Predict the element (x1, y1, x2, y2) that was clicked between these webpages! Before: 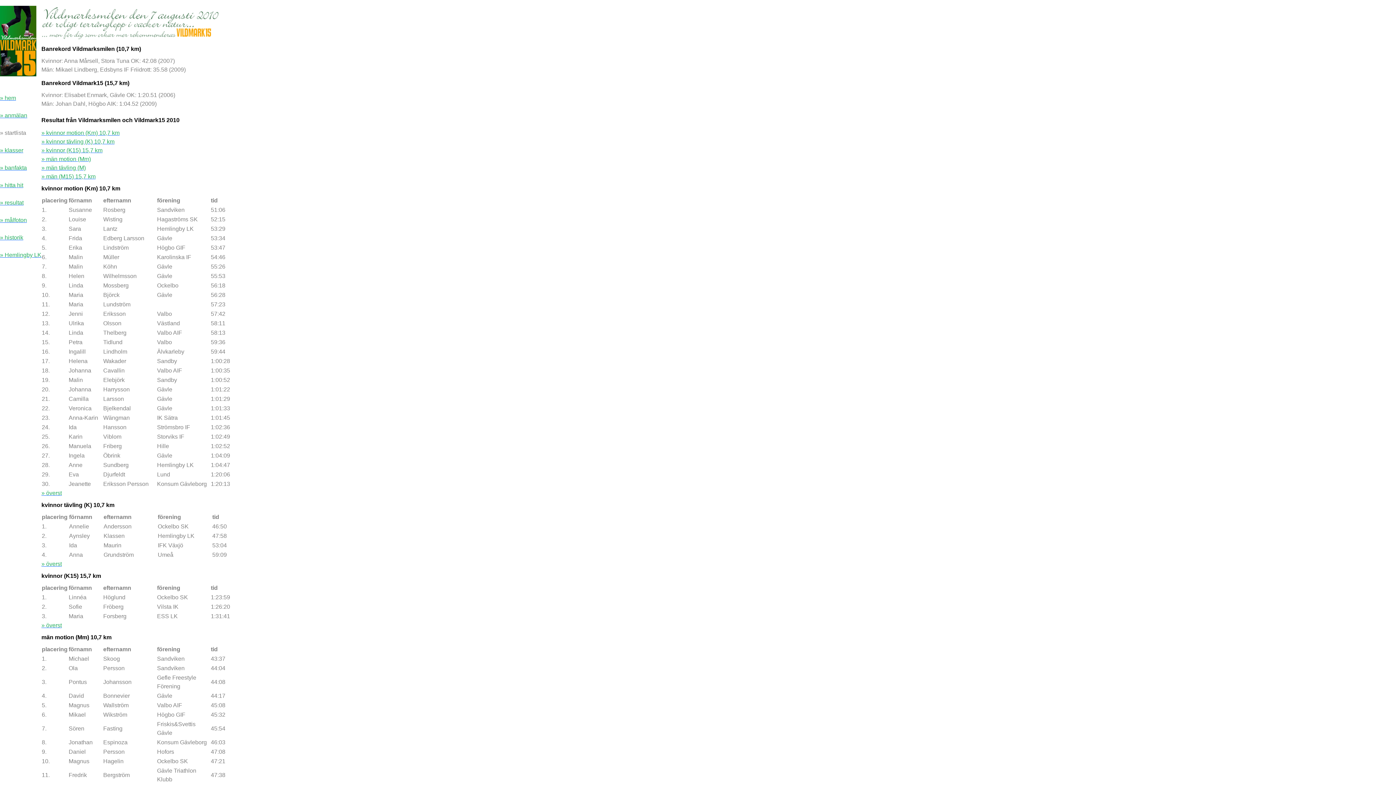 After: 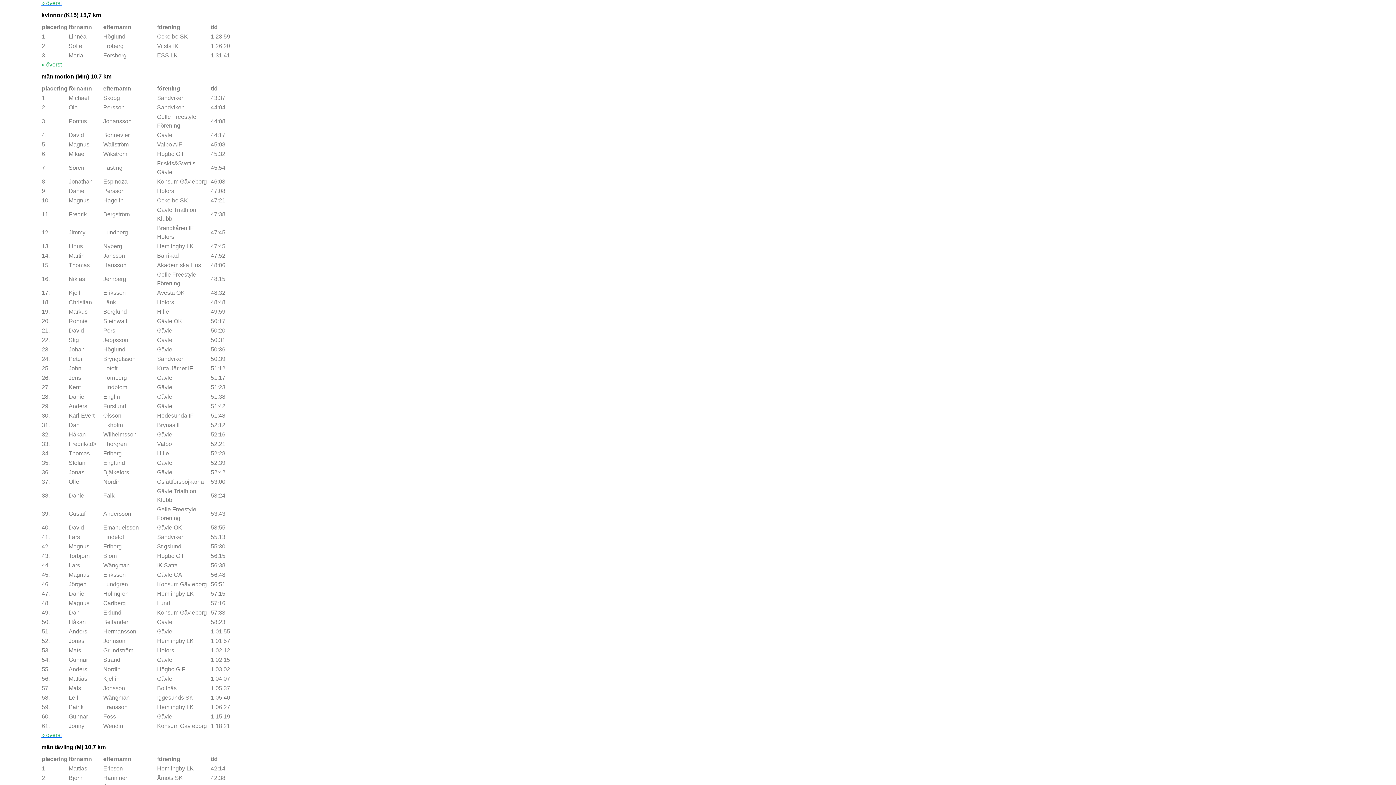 Action: bbox: (41, 147, 102, 153) label: » kvinnor (K15) 15,7 km